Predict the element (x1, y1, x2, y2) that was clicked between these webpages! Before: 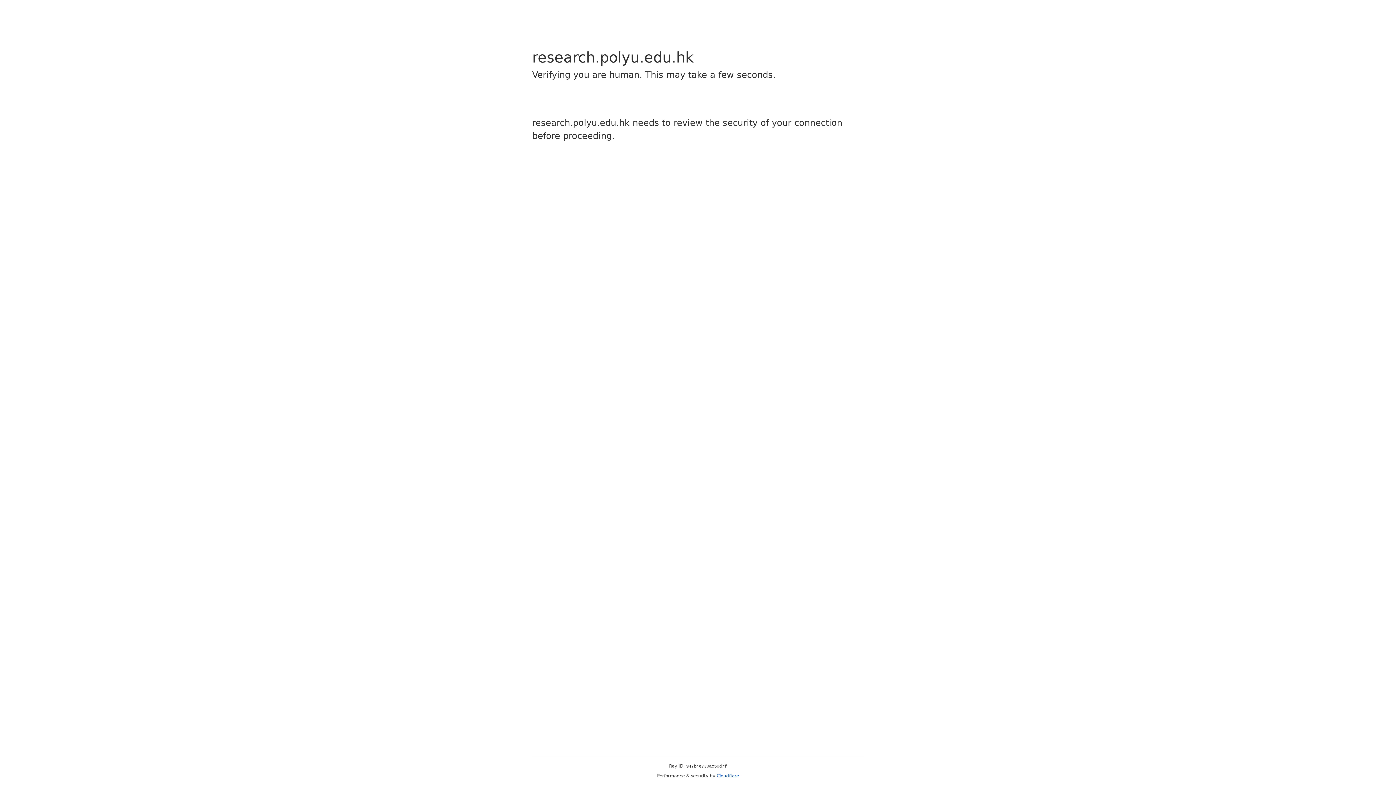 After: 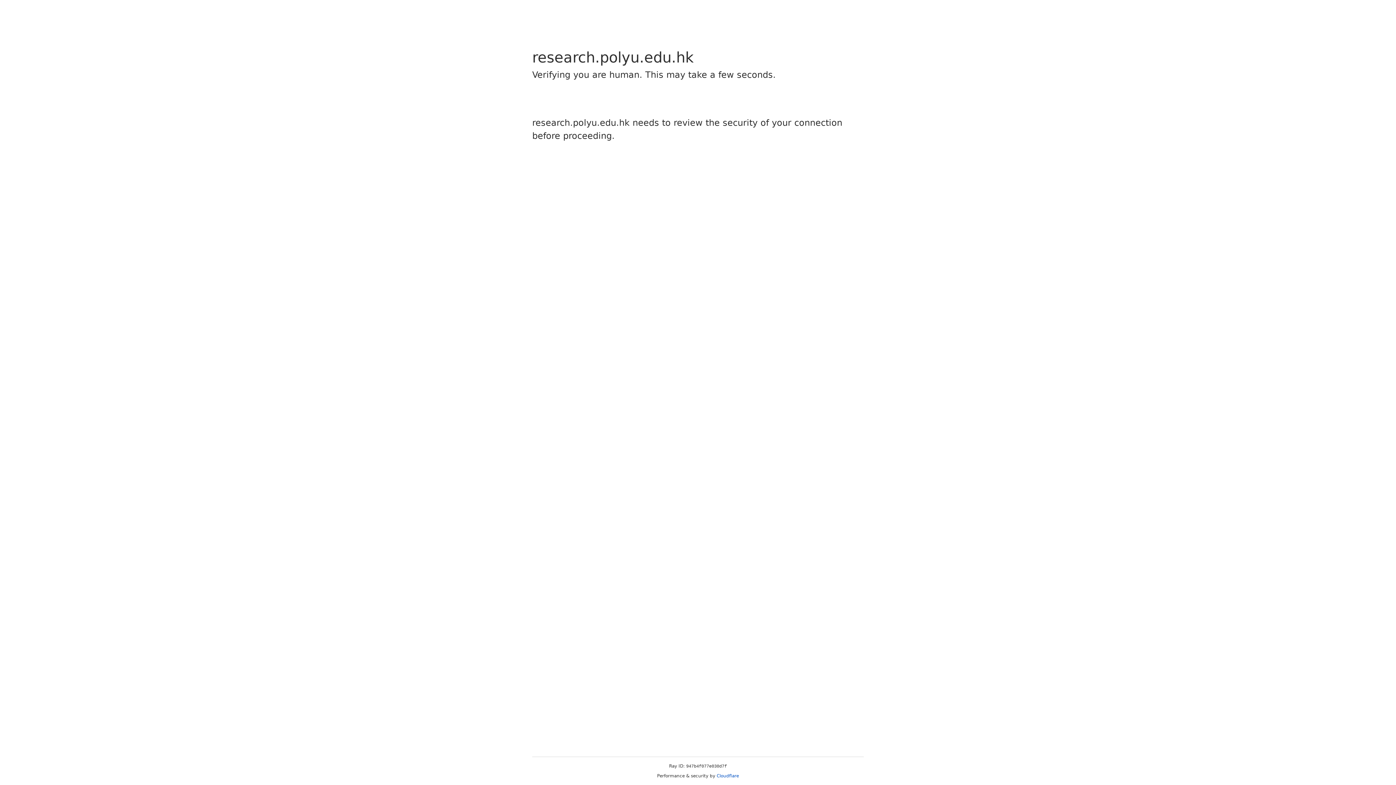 Action: label: Cloudflare bbox: (716, 773, 739, 778)